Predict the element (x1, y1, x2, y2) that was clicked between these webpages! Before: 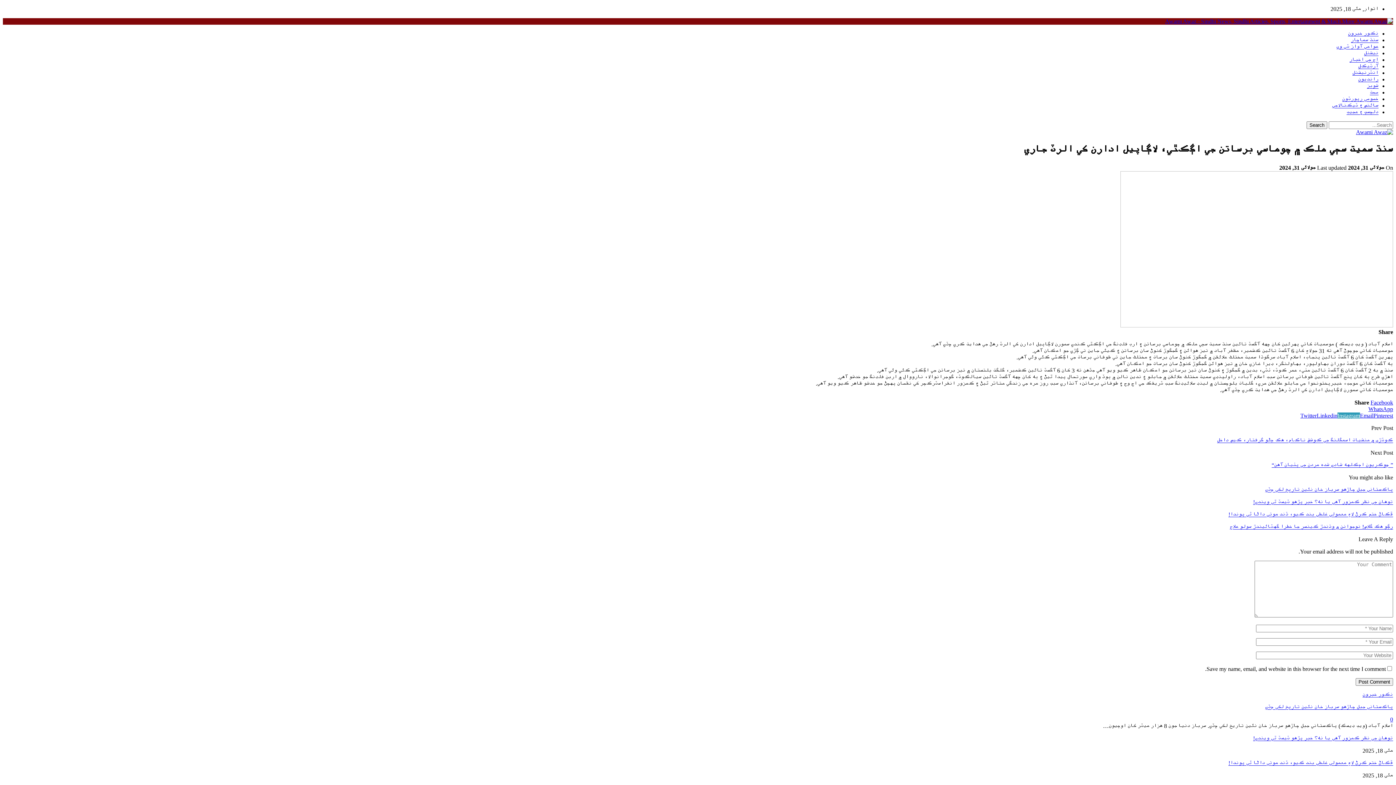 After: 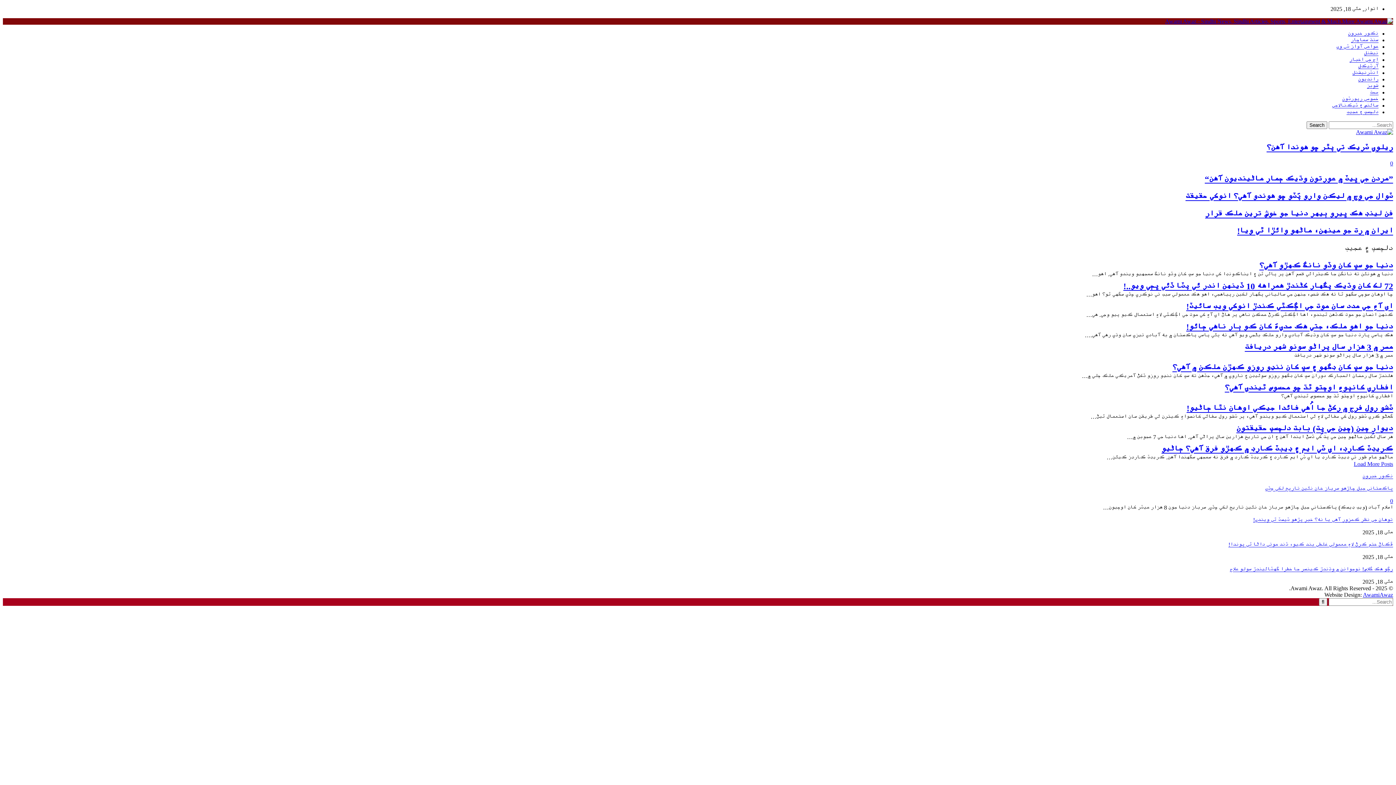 Action: label: دلچسپ ۽ عجيب bbox: (1346, 109, 1378, 115)